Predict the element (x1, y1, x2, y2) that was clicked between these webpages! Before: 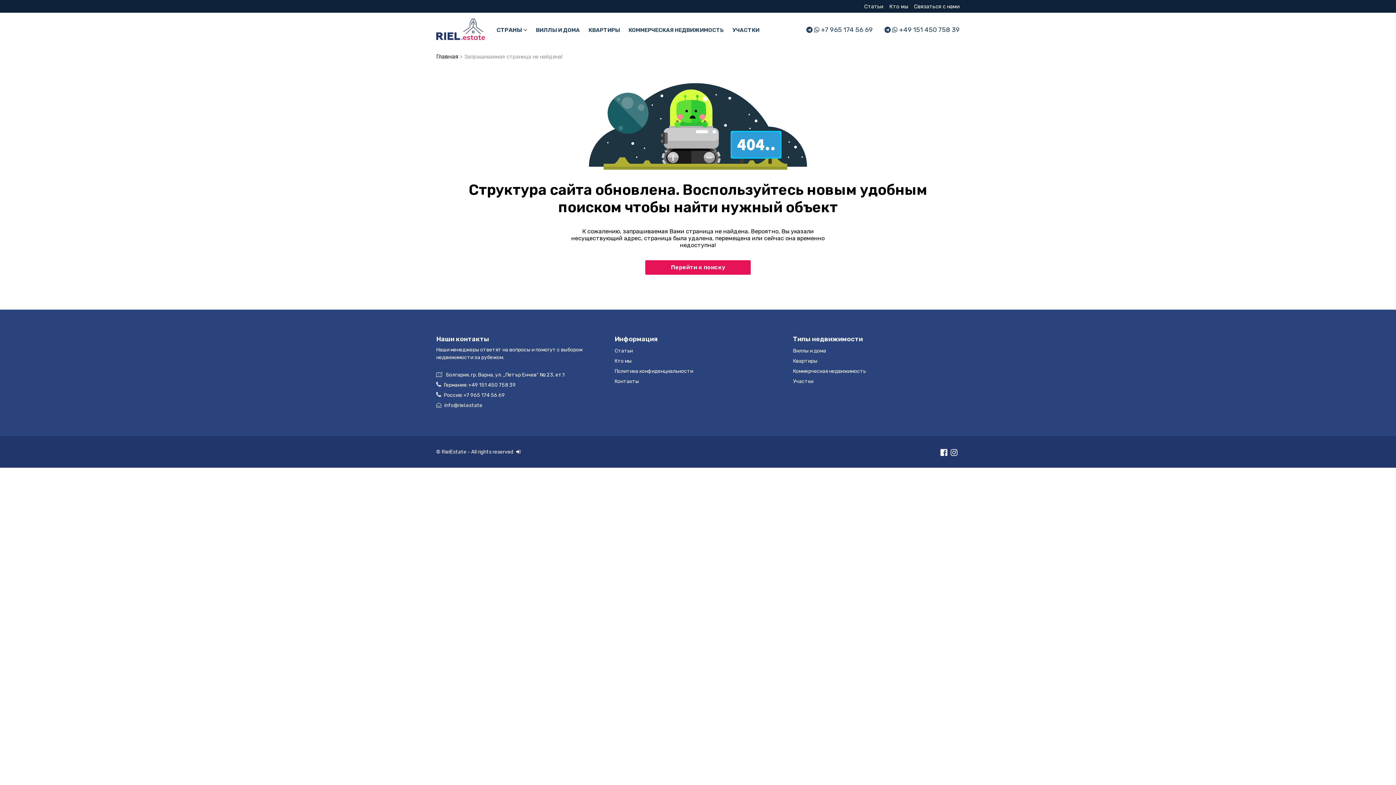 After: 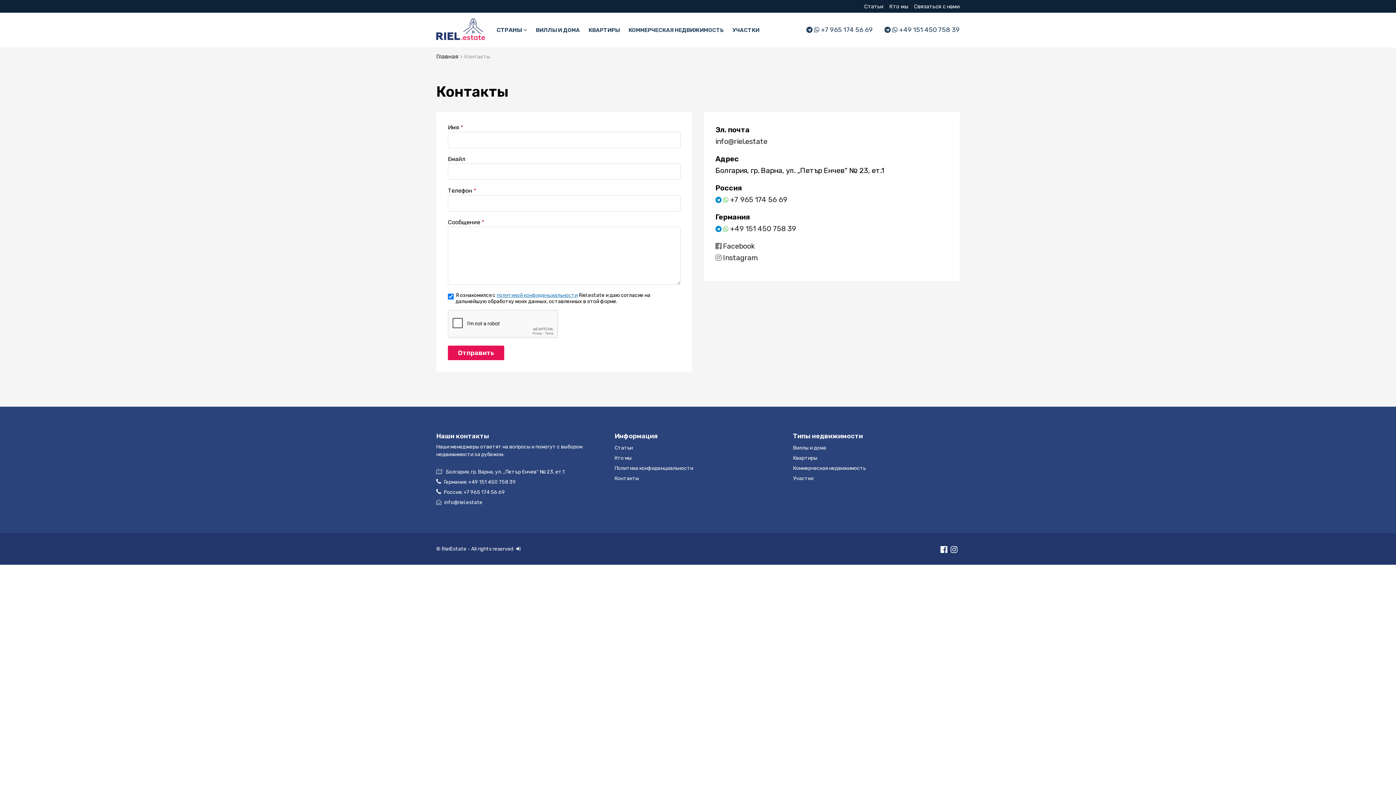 Action: bbox: (914, 3, 960, 9) label: Связаться с нами